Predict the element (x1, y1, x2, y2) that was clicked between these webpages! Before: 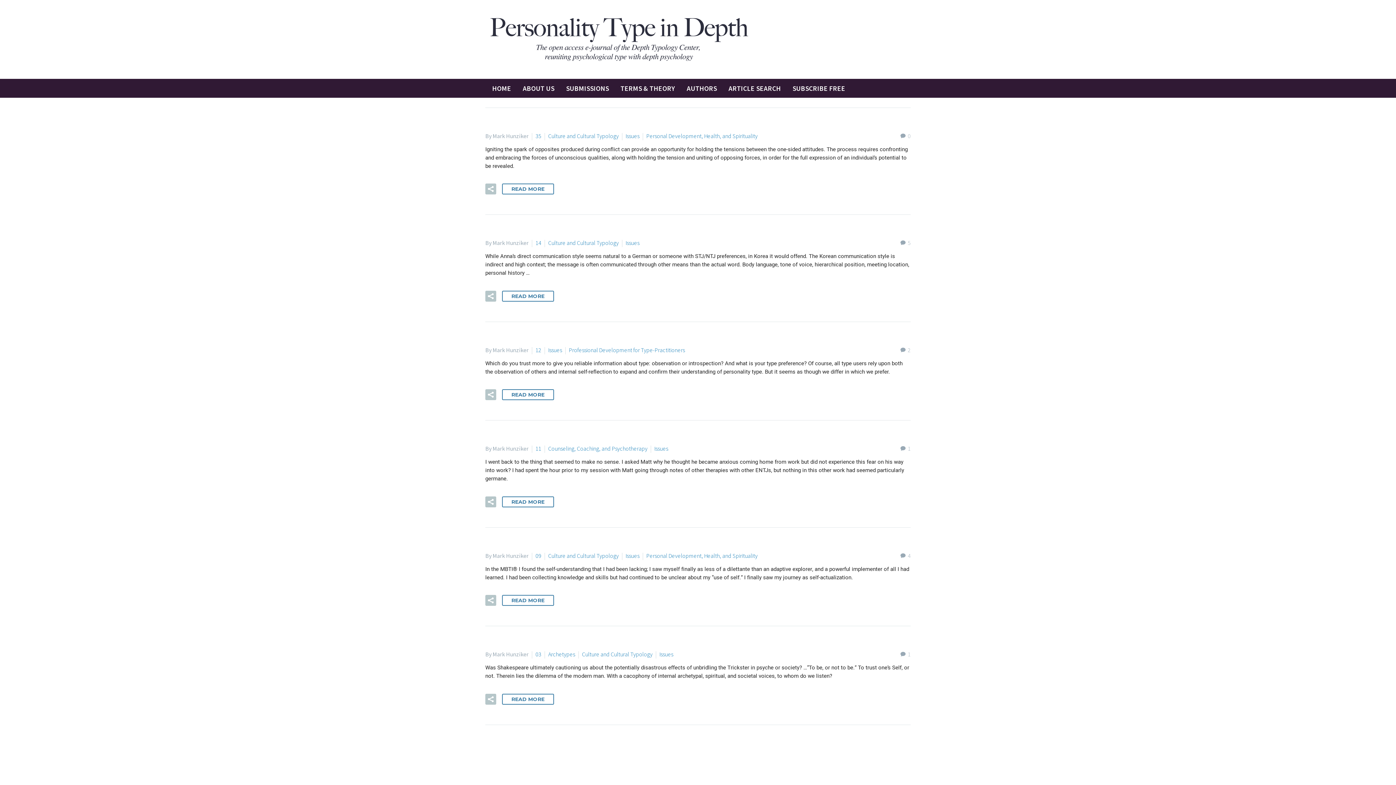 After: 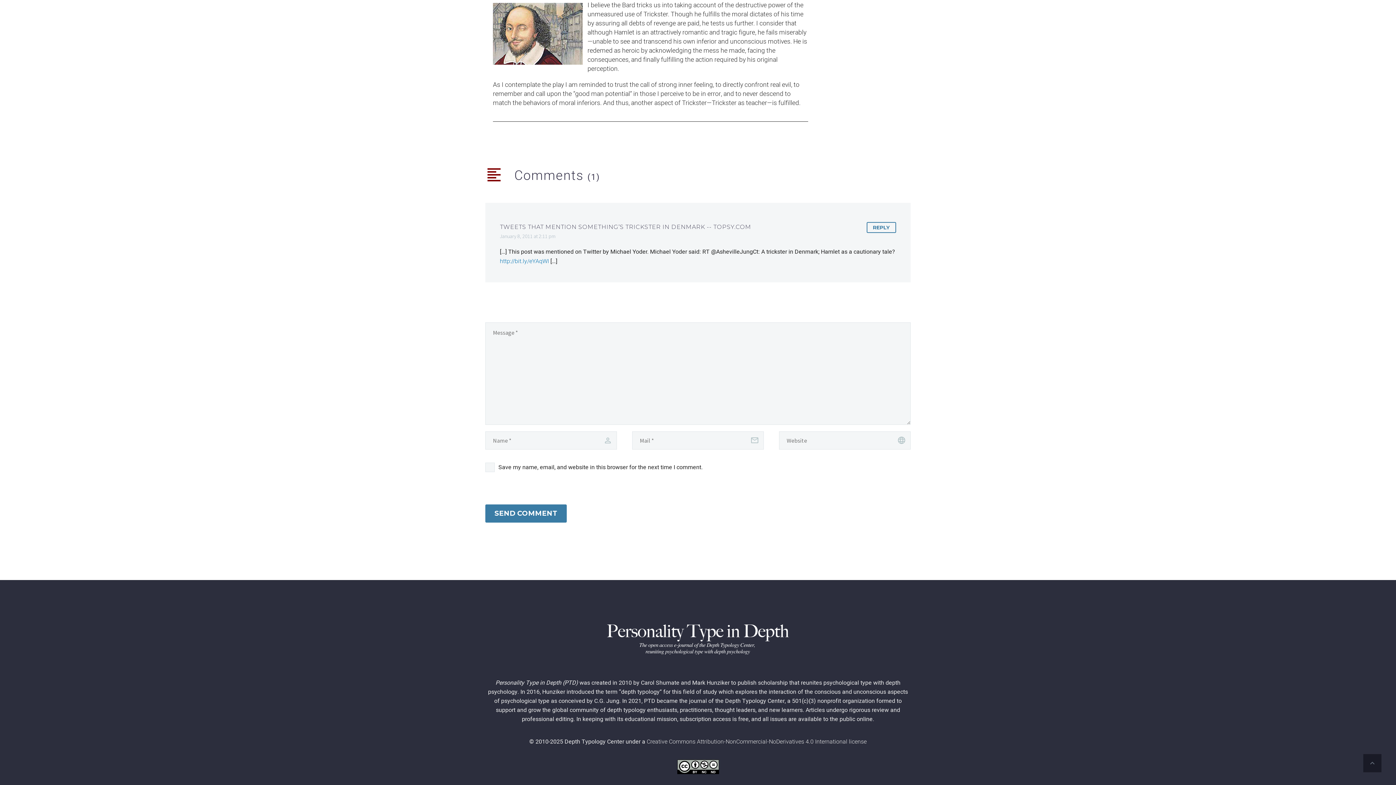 Action: bbox: (900, 650, 910, 658) label: 1